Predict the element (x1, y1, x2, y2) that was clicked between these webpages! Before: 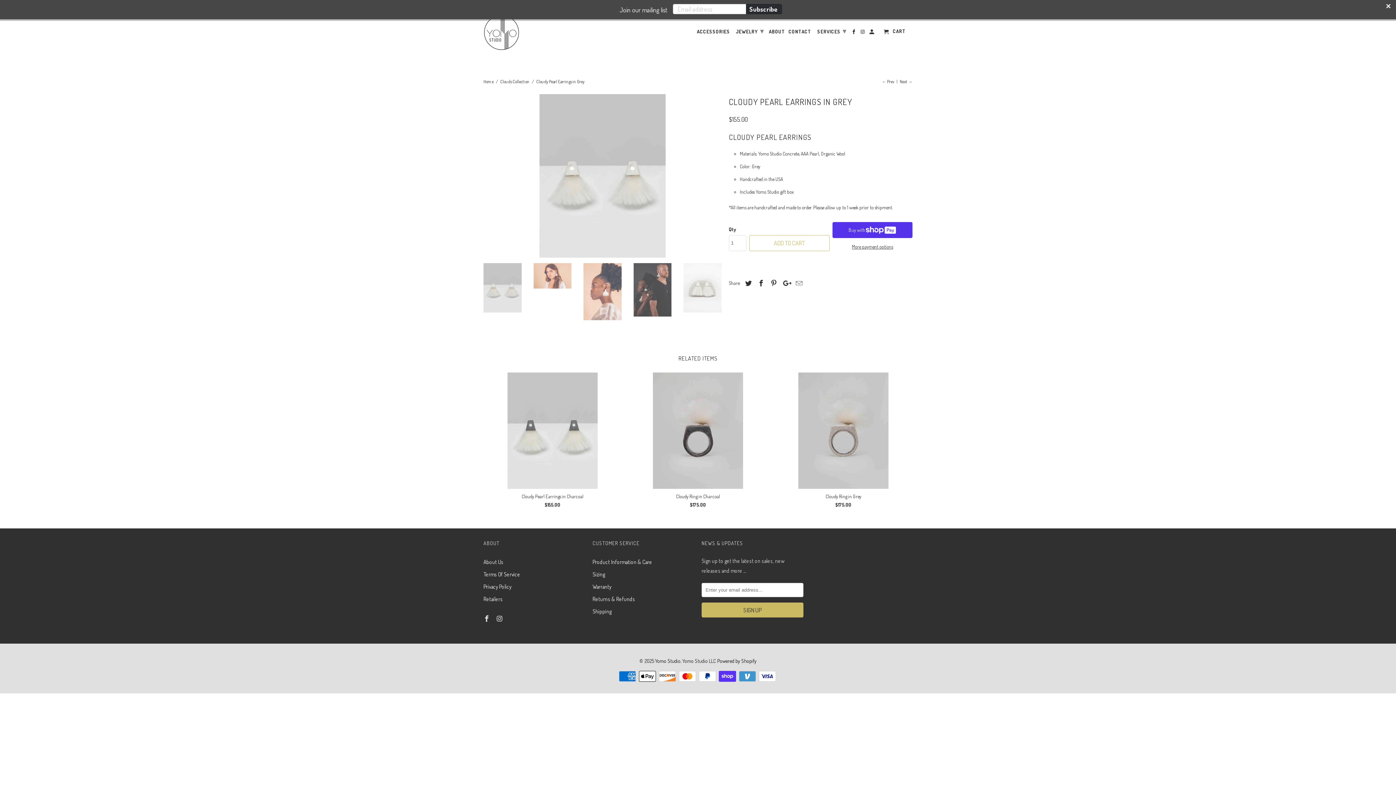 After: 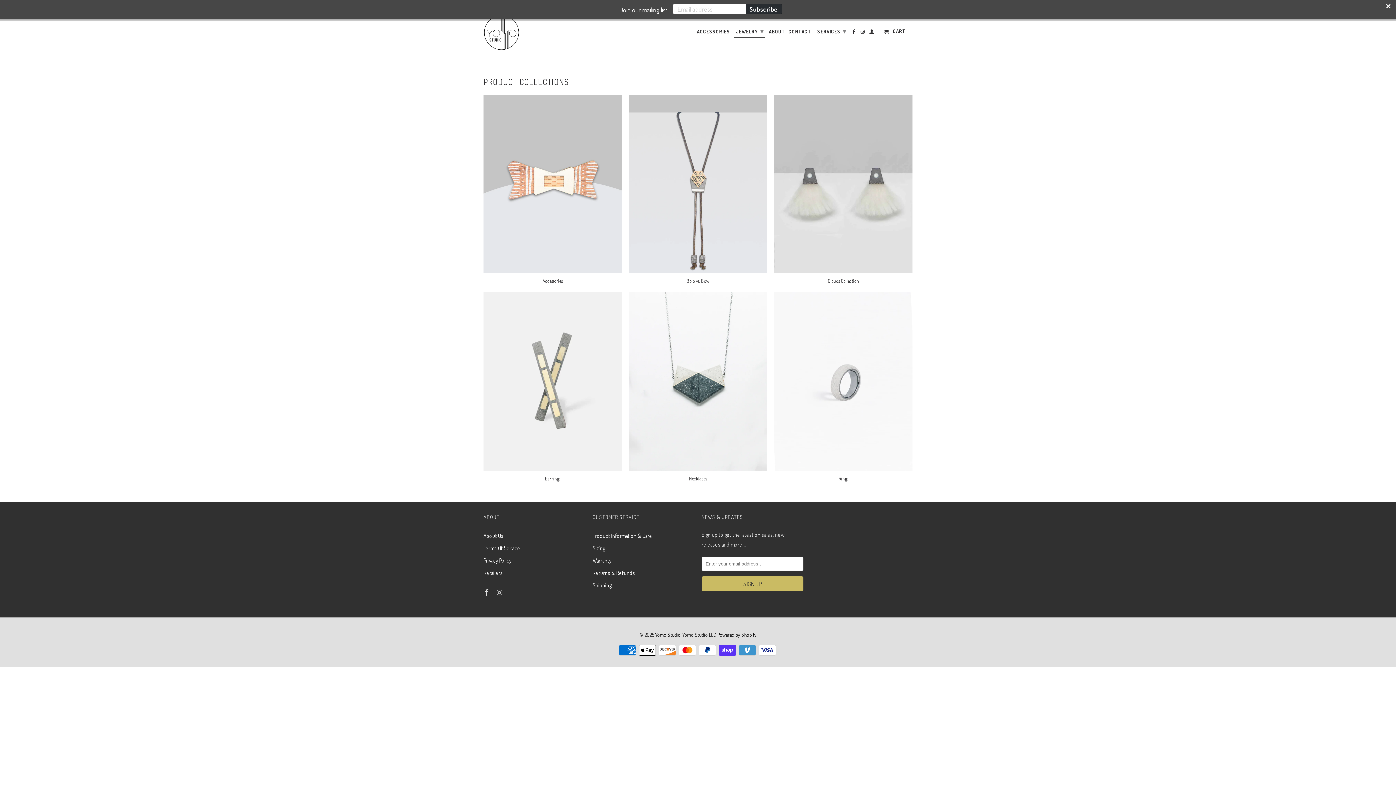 Action: bbox: (733, 24, 765, 37) label: JEWELRY ▾